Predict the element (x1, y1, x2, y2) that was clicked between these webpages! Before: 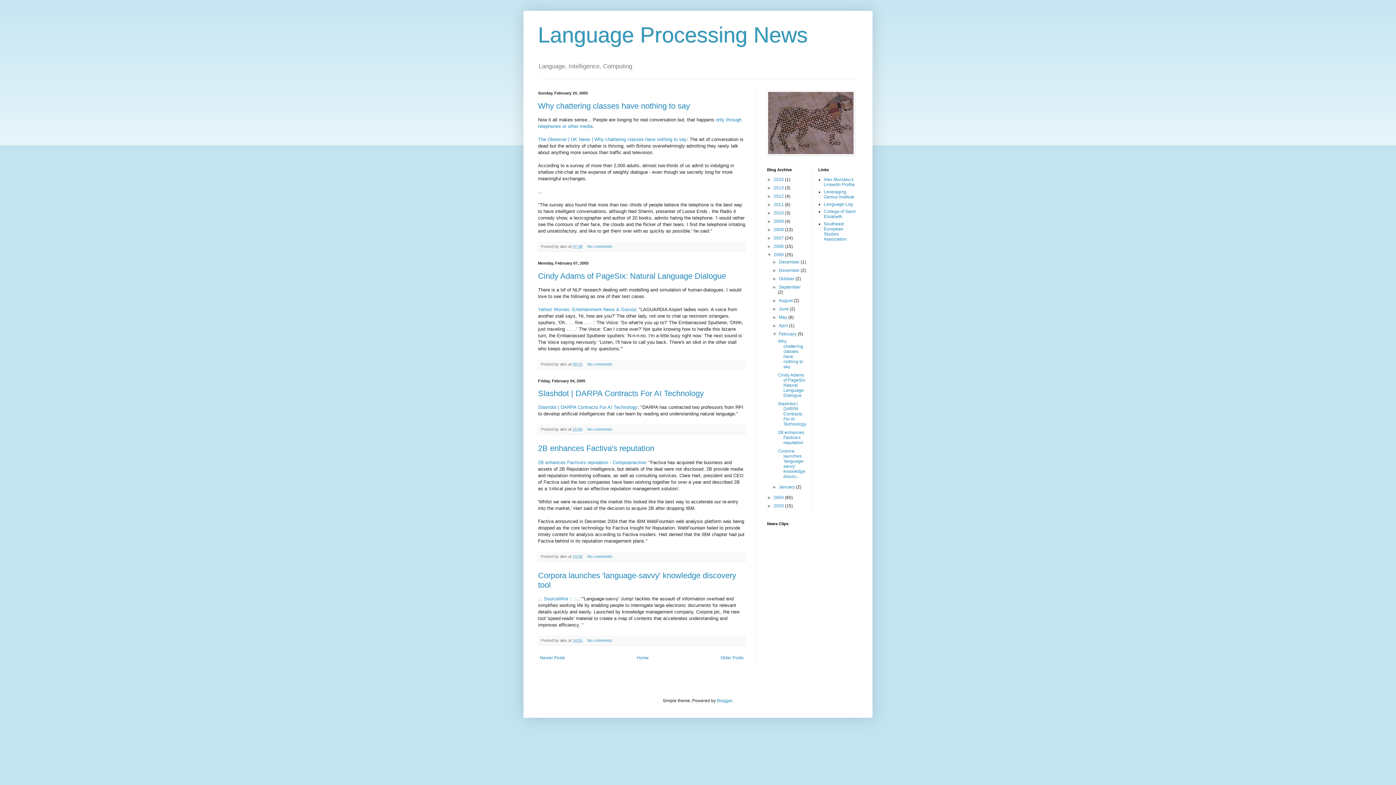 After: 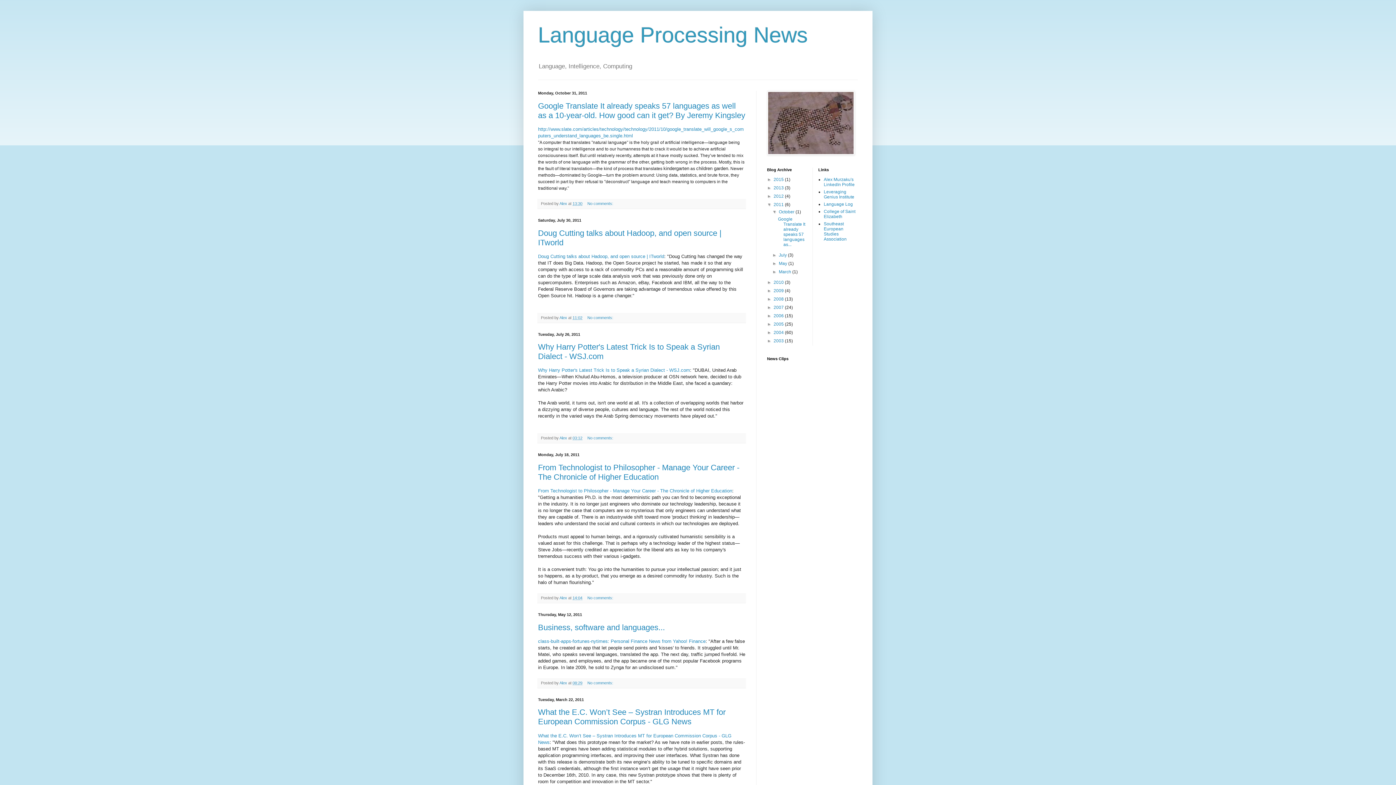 Action: label: 2011  bbox: (773, 202, 785, 207)